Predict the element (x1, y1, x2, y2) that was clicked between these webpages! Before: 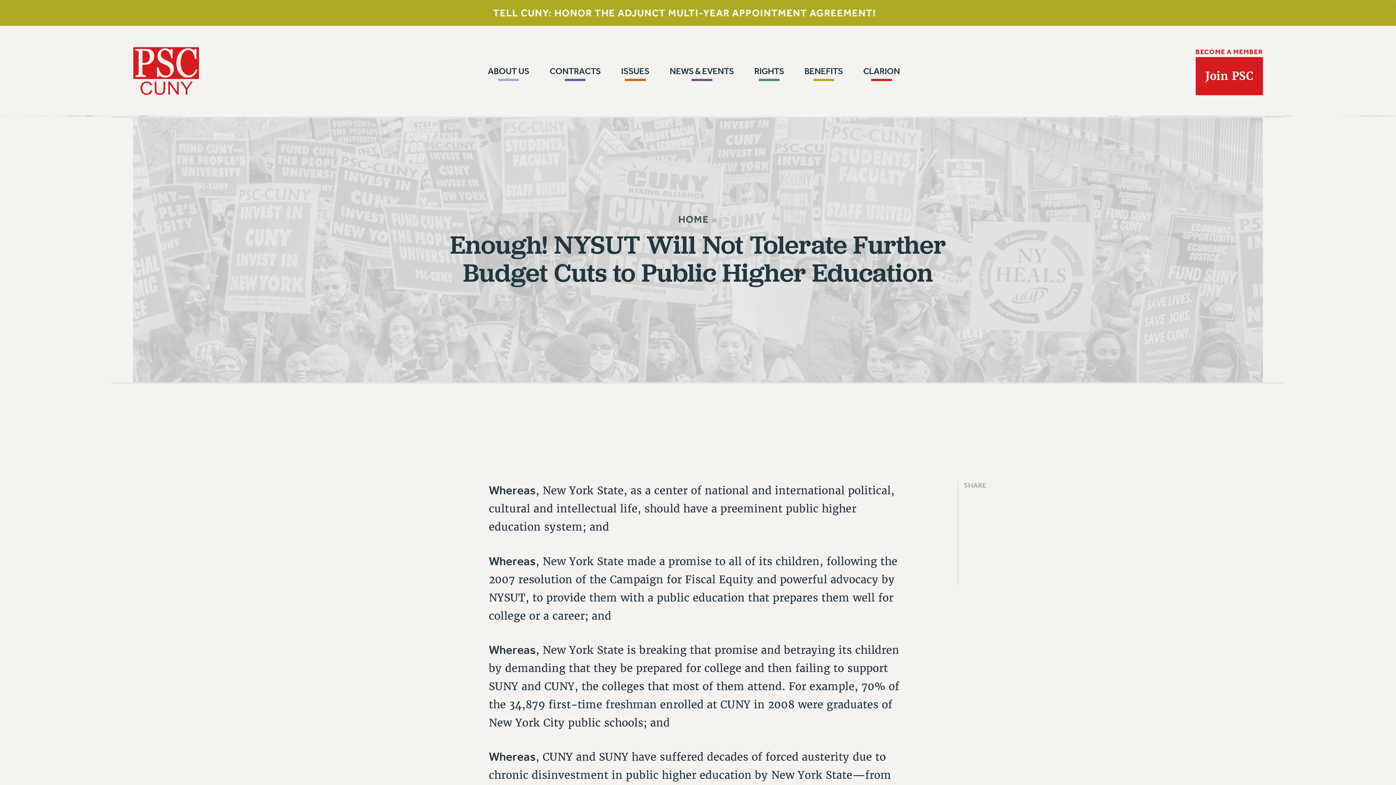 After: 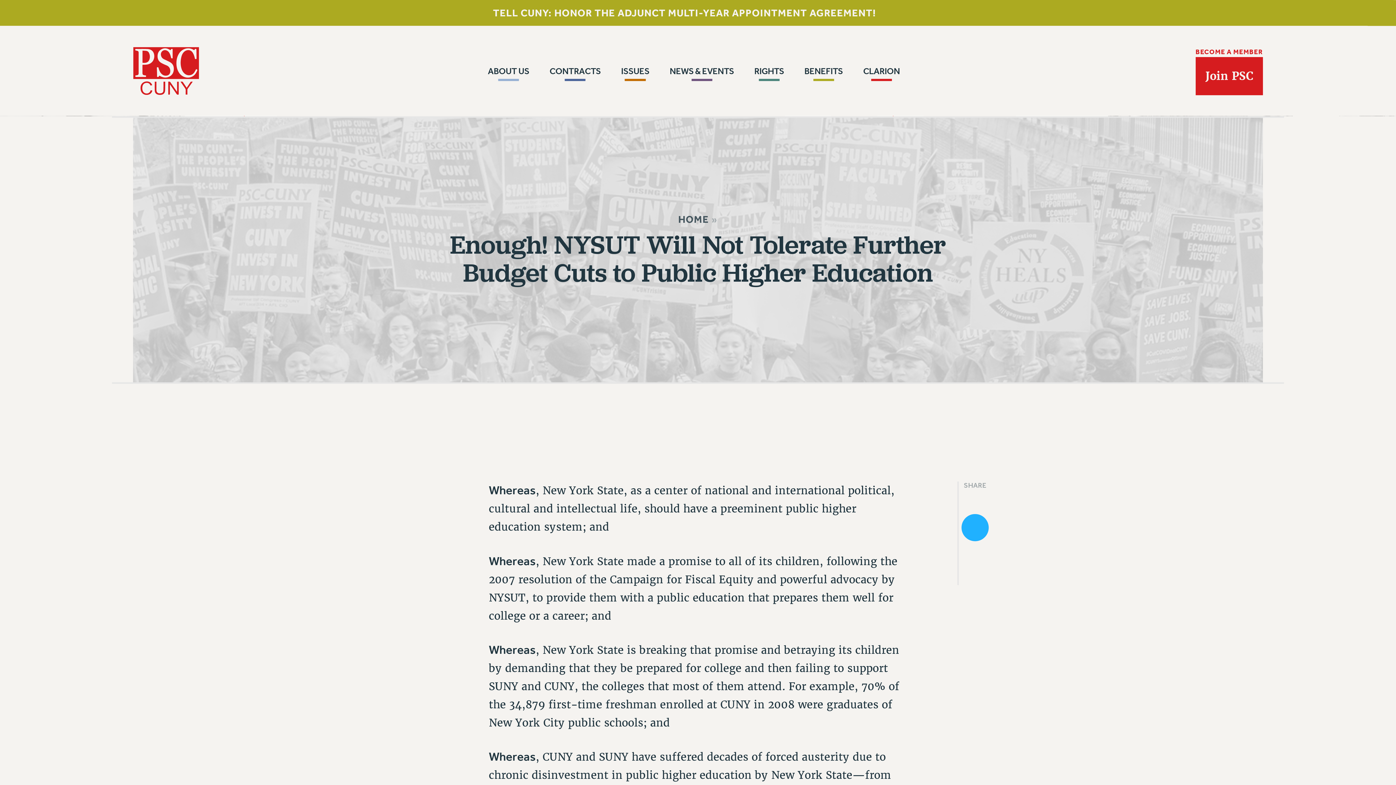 Action: label: Tweet on Twitter bbox: (967, 519, 983, 536)